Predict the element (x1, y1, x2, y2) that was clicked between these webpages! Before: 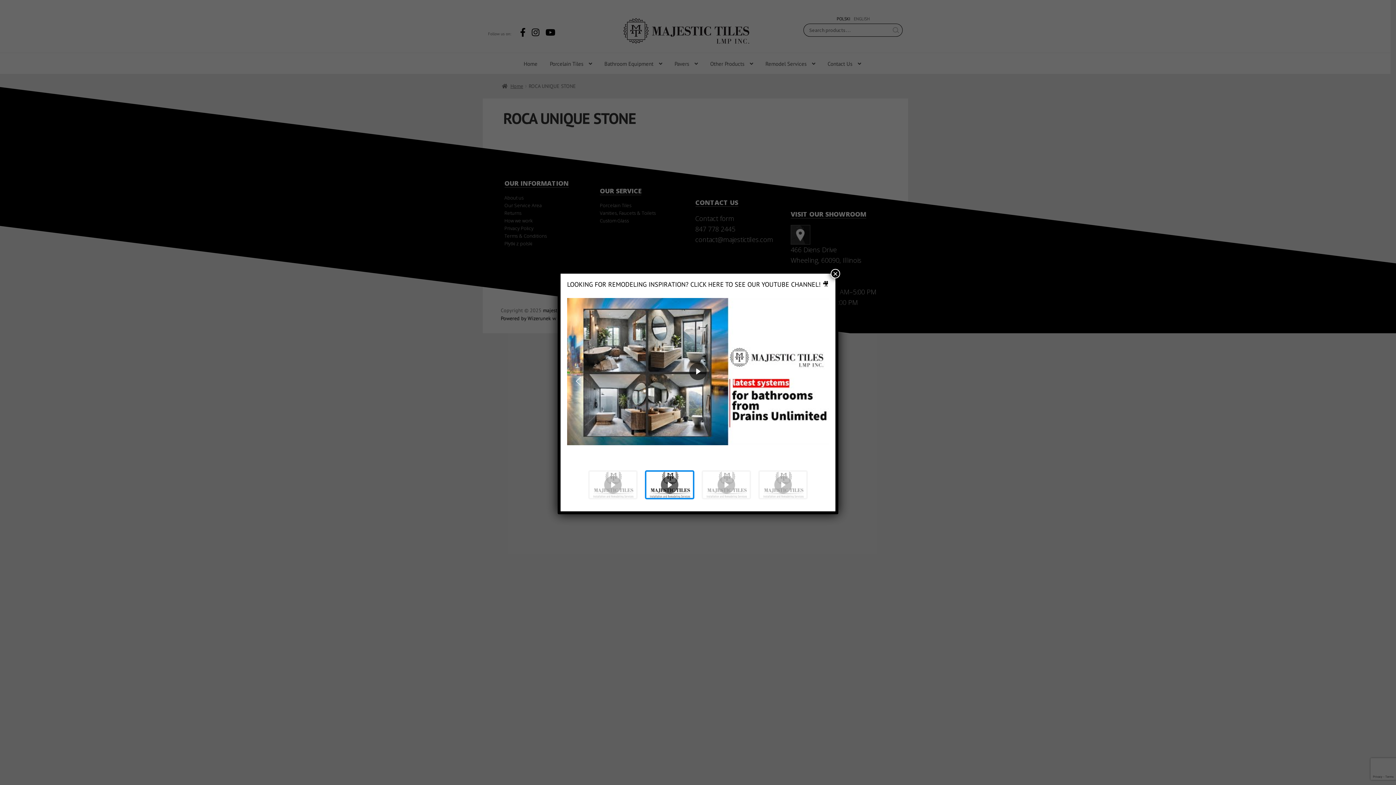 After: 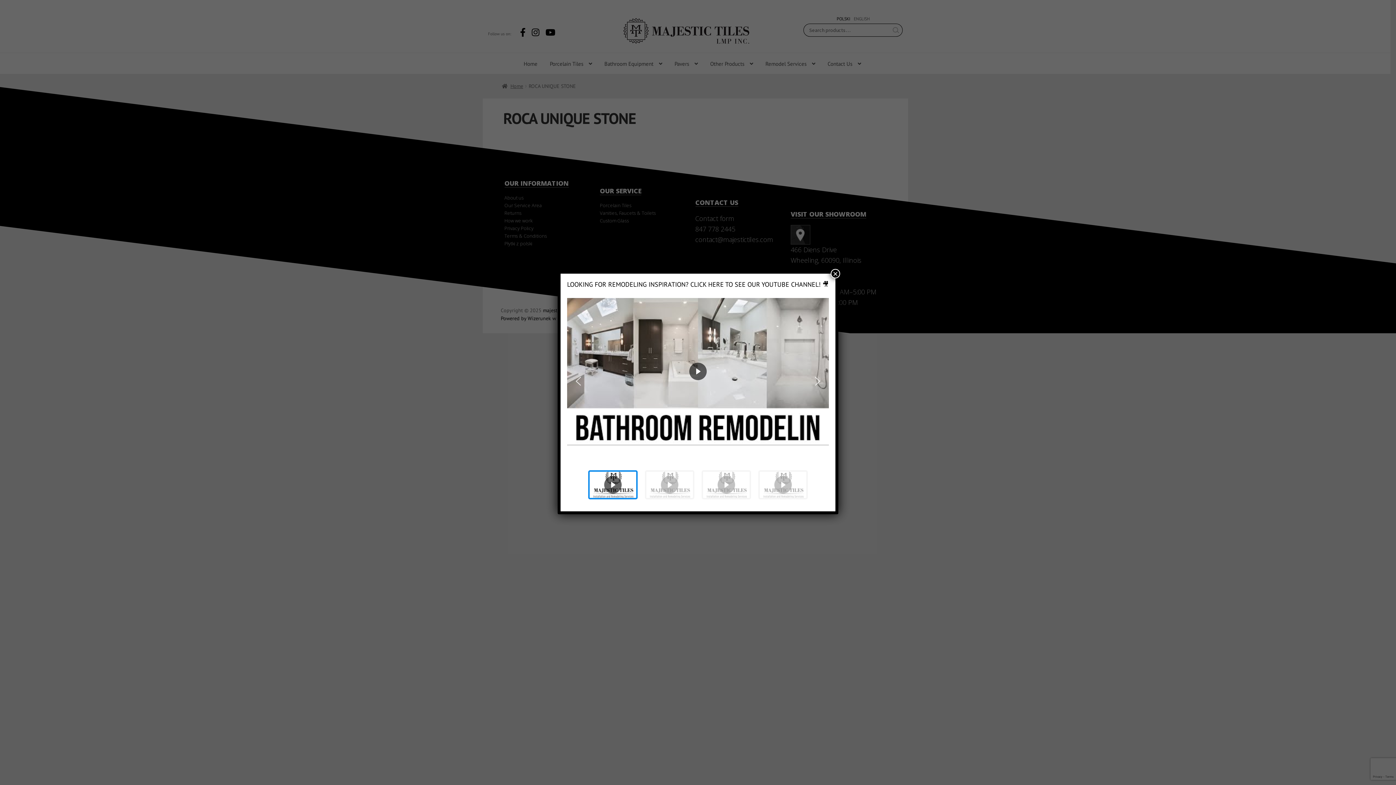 Action: bbox: (588, 470, 637, 499) label: Majestic TIles